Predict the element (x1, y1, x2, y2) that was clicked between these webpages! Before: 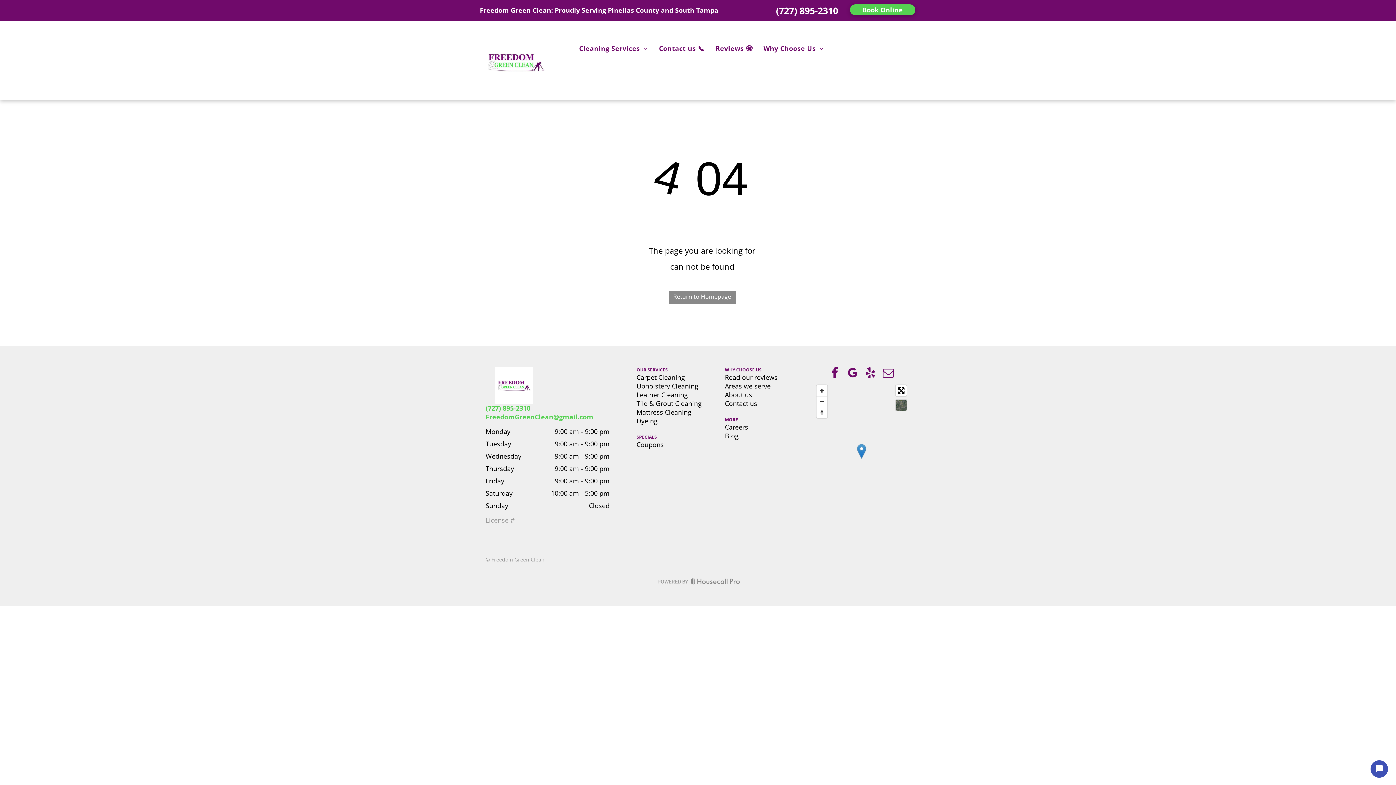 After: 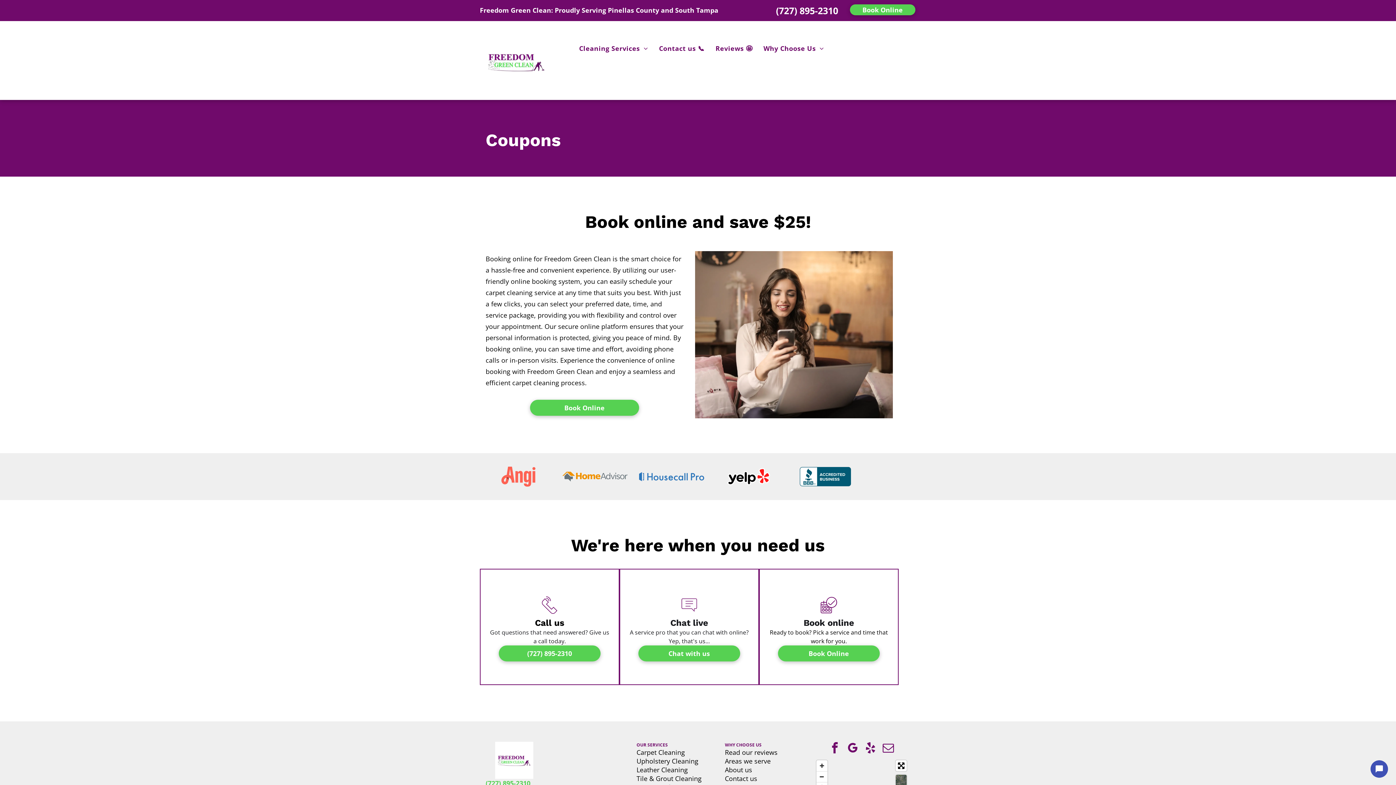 Action: bbox: (636, 440, 663, 449) label: Coupons